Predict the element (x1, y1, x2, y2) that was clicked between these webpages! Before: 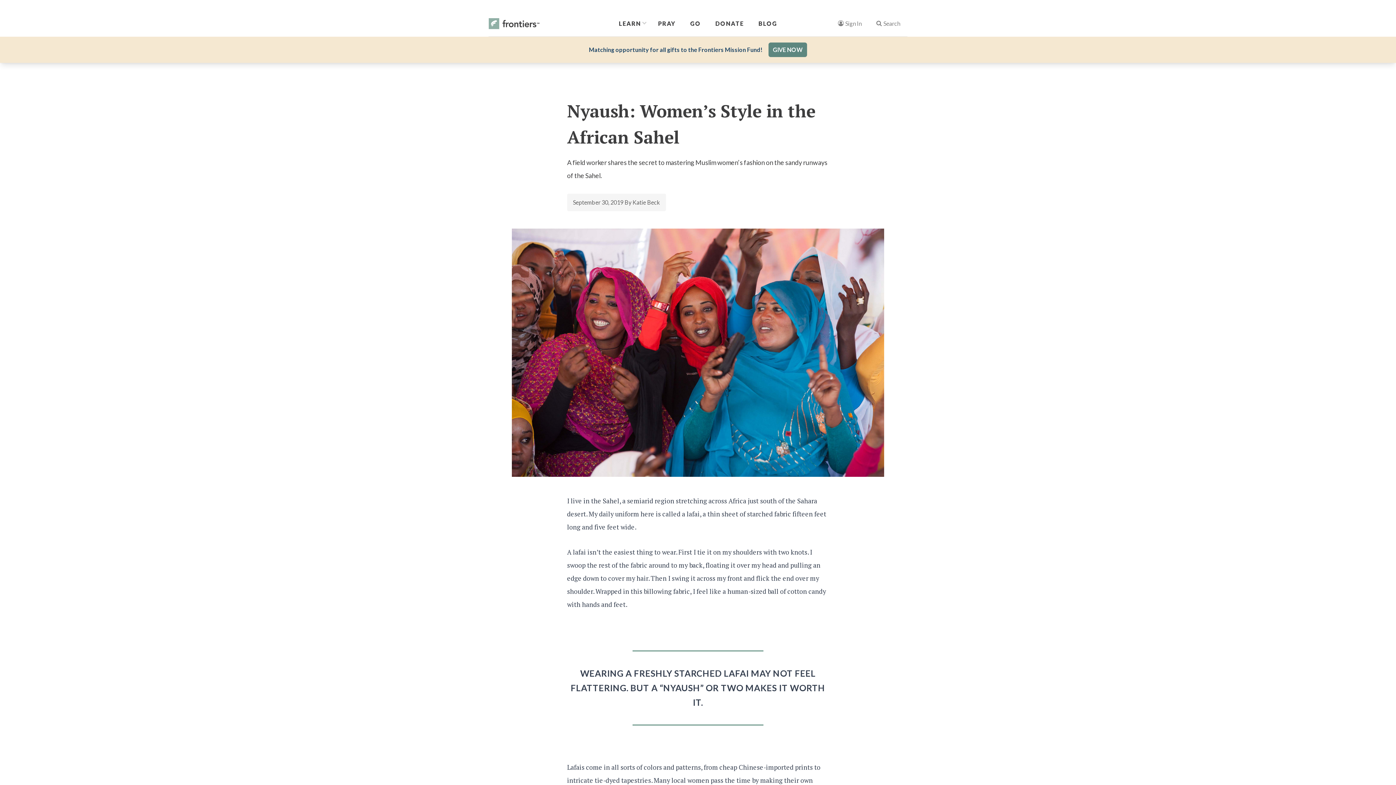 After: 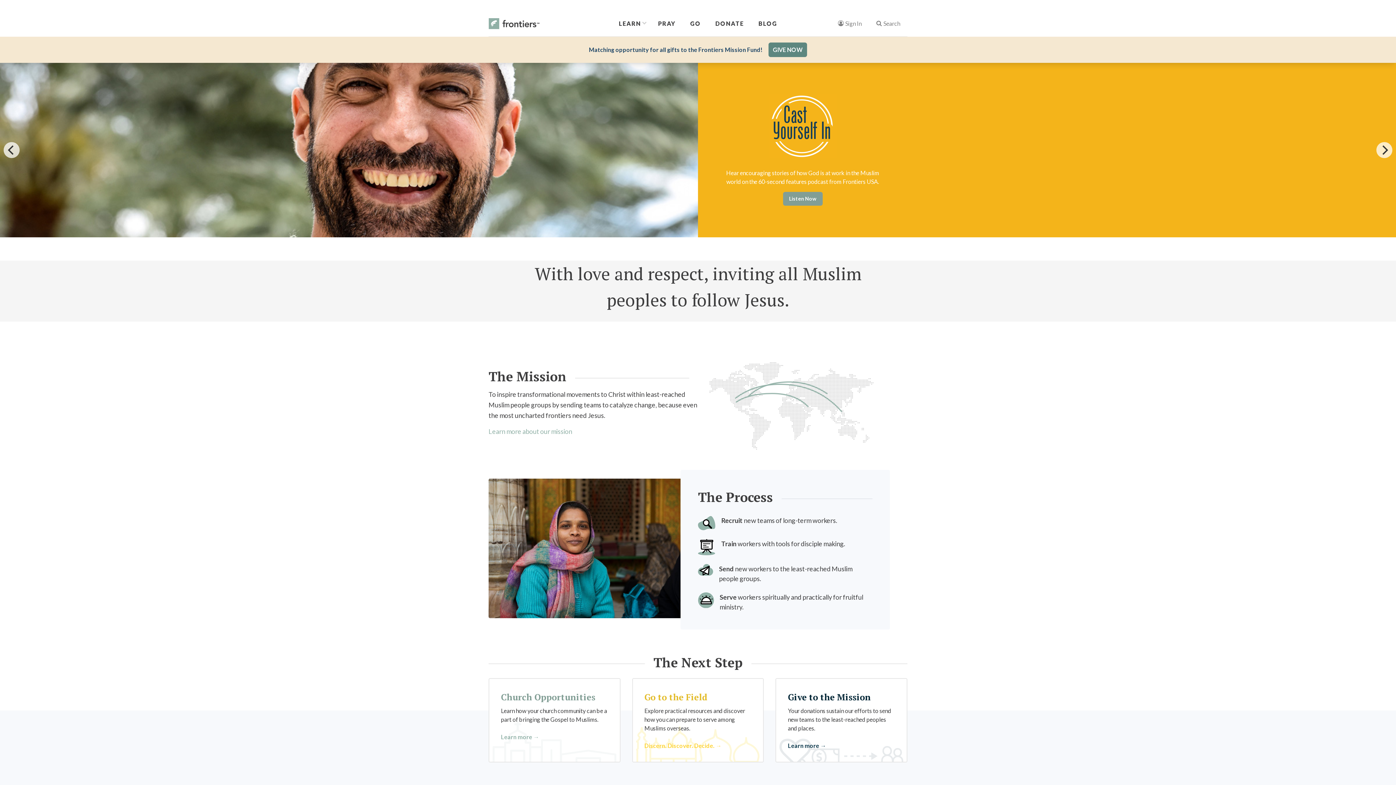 Action: bbox: (488, 18, 539, 28)